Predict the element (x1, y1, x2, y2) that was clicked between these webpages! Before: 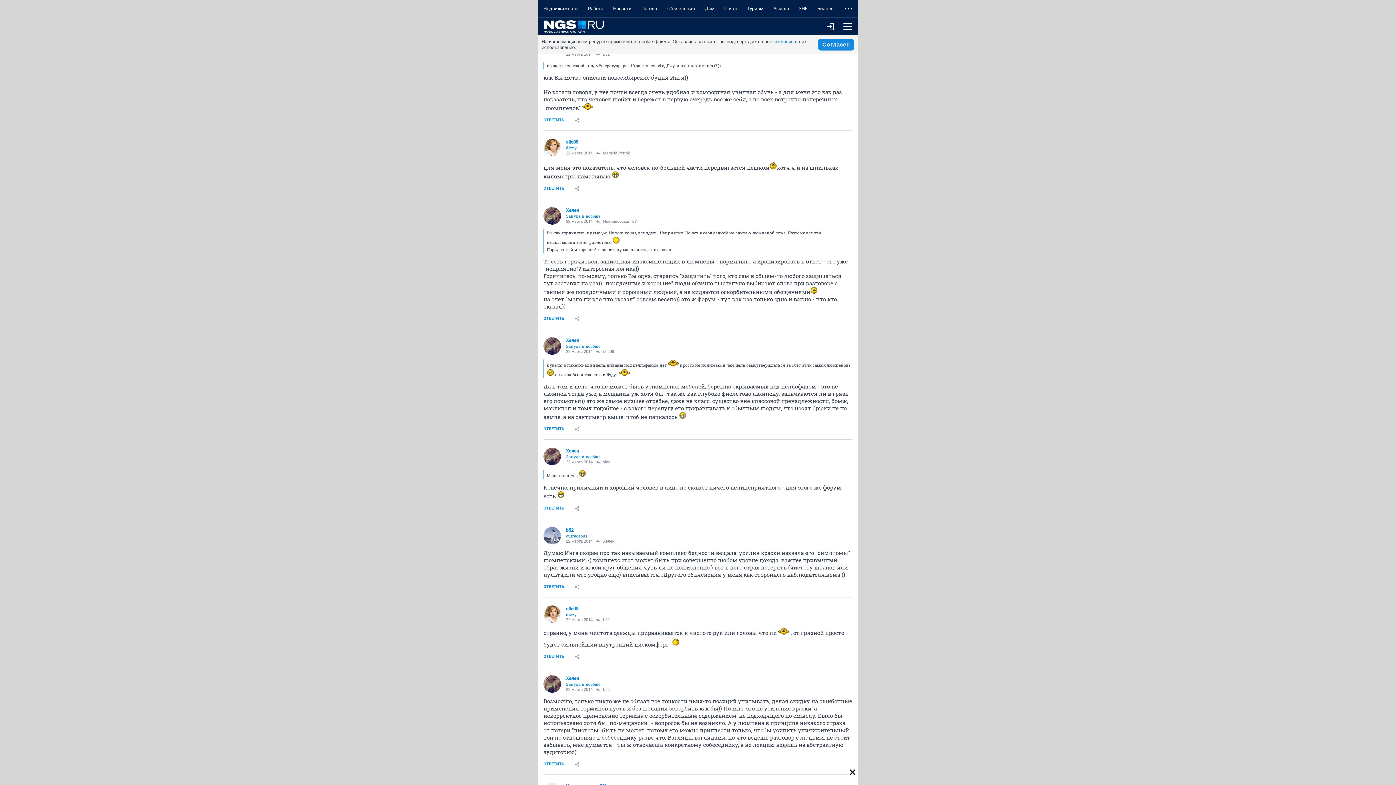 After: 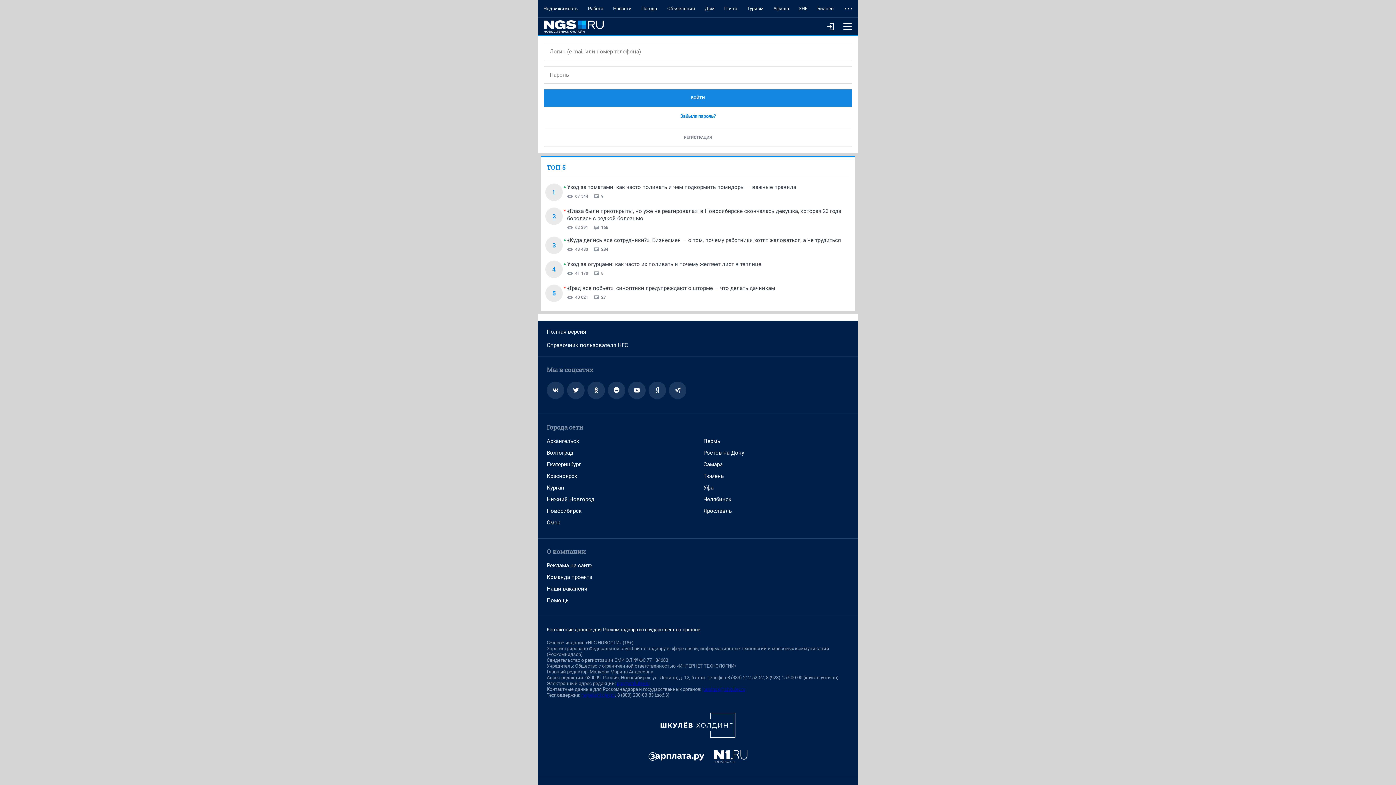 Action: bbox: (538, 650, 569, 663) label: ОТВЕТИТЬ